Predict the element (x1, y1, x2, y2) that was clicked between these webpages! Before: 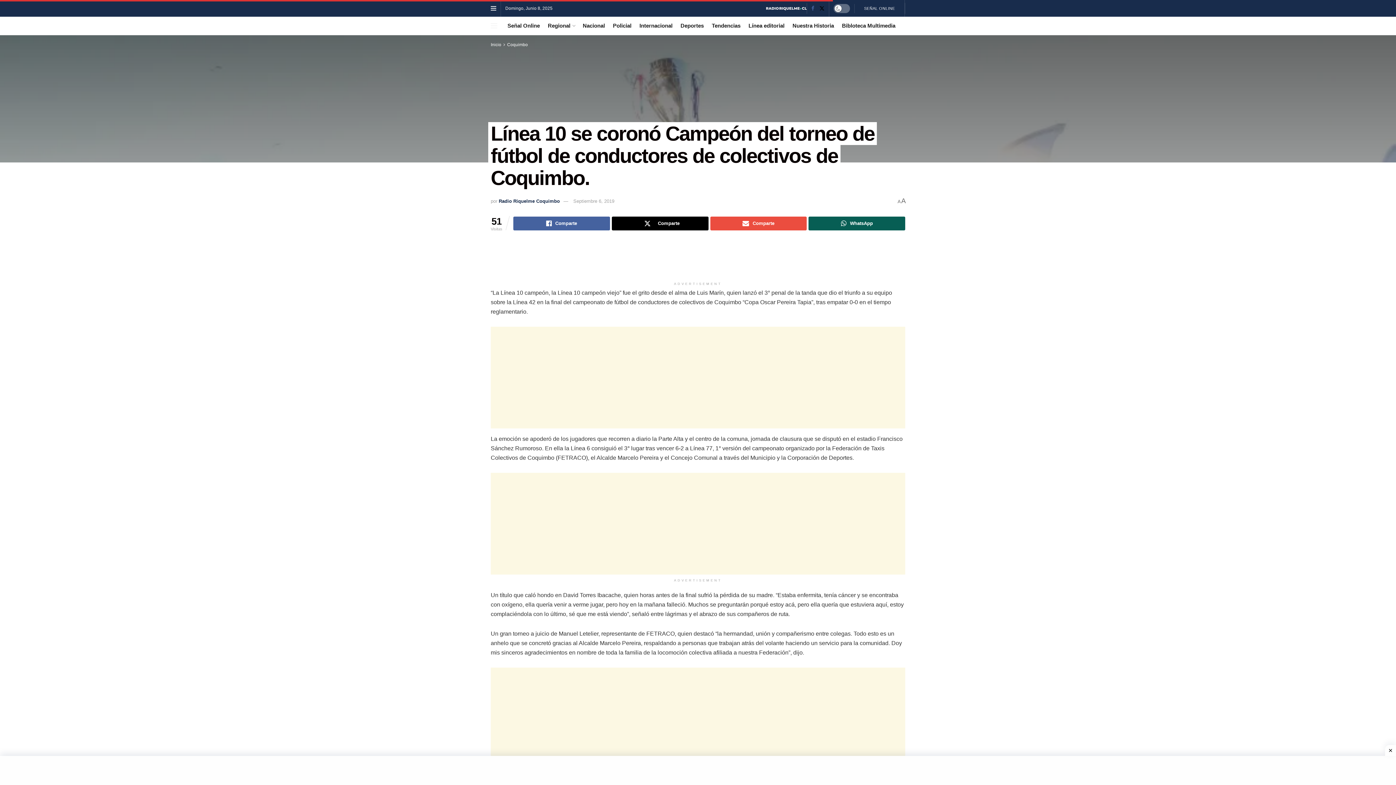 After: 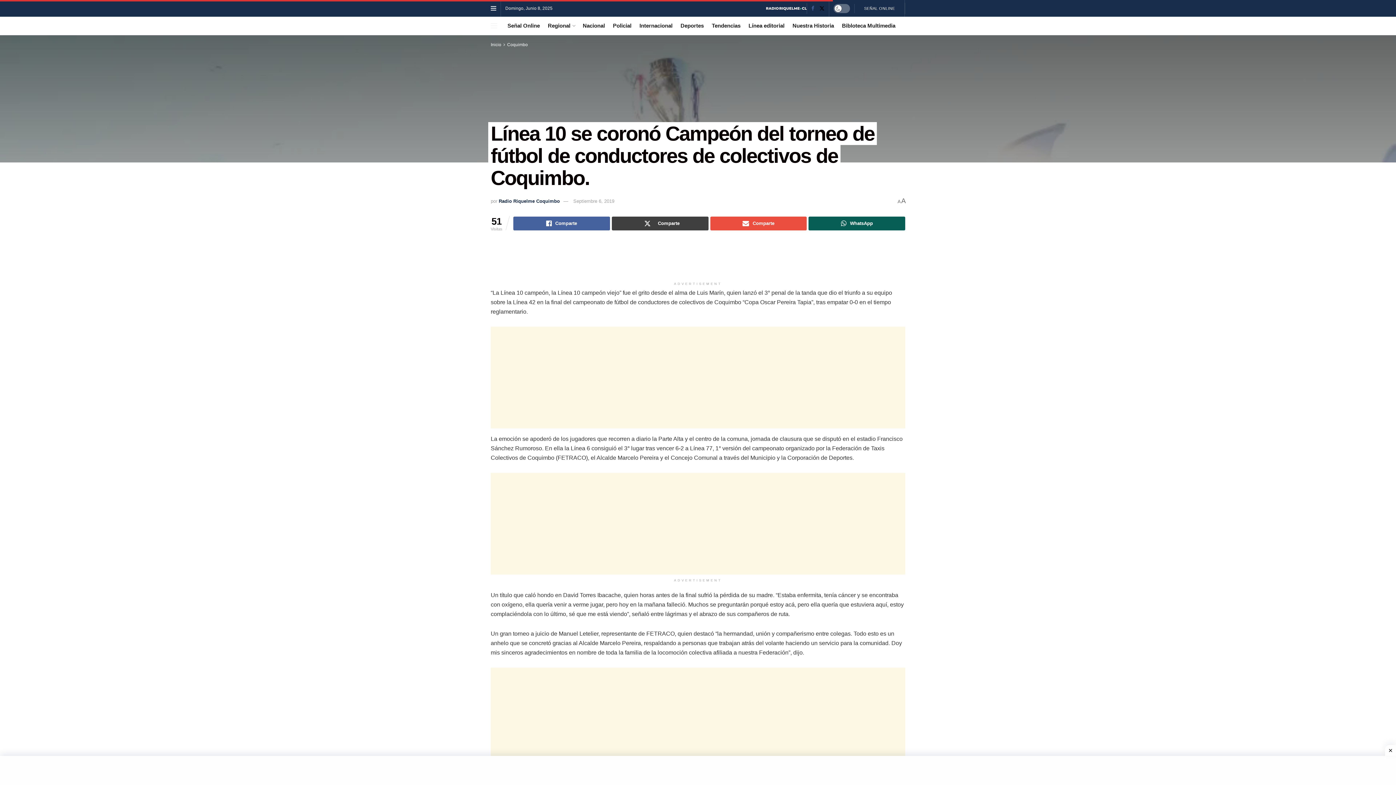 Action: label: Share on Twitter bbox: (611, 216, 708, 230)